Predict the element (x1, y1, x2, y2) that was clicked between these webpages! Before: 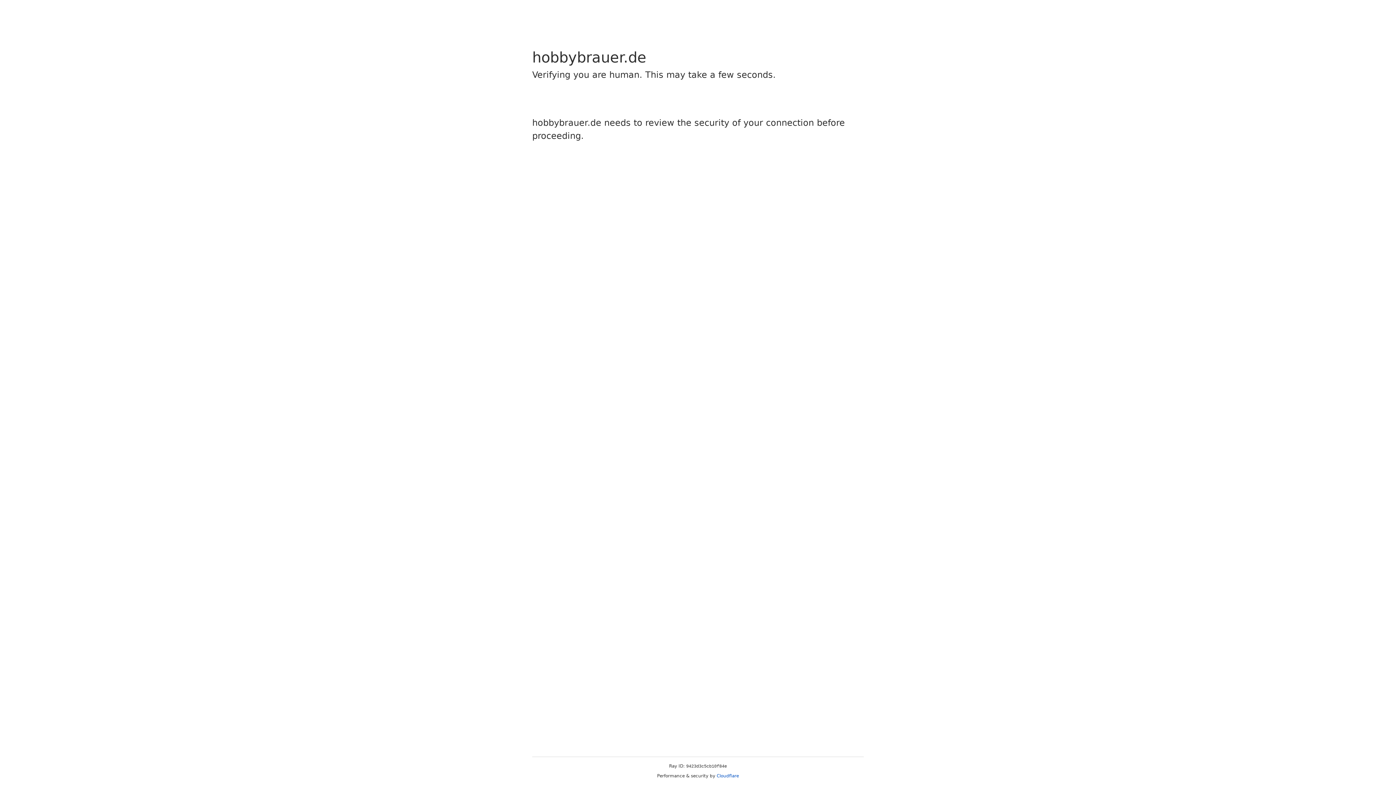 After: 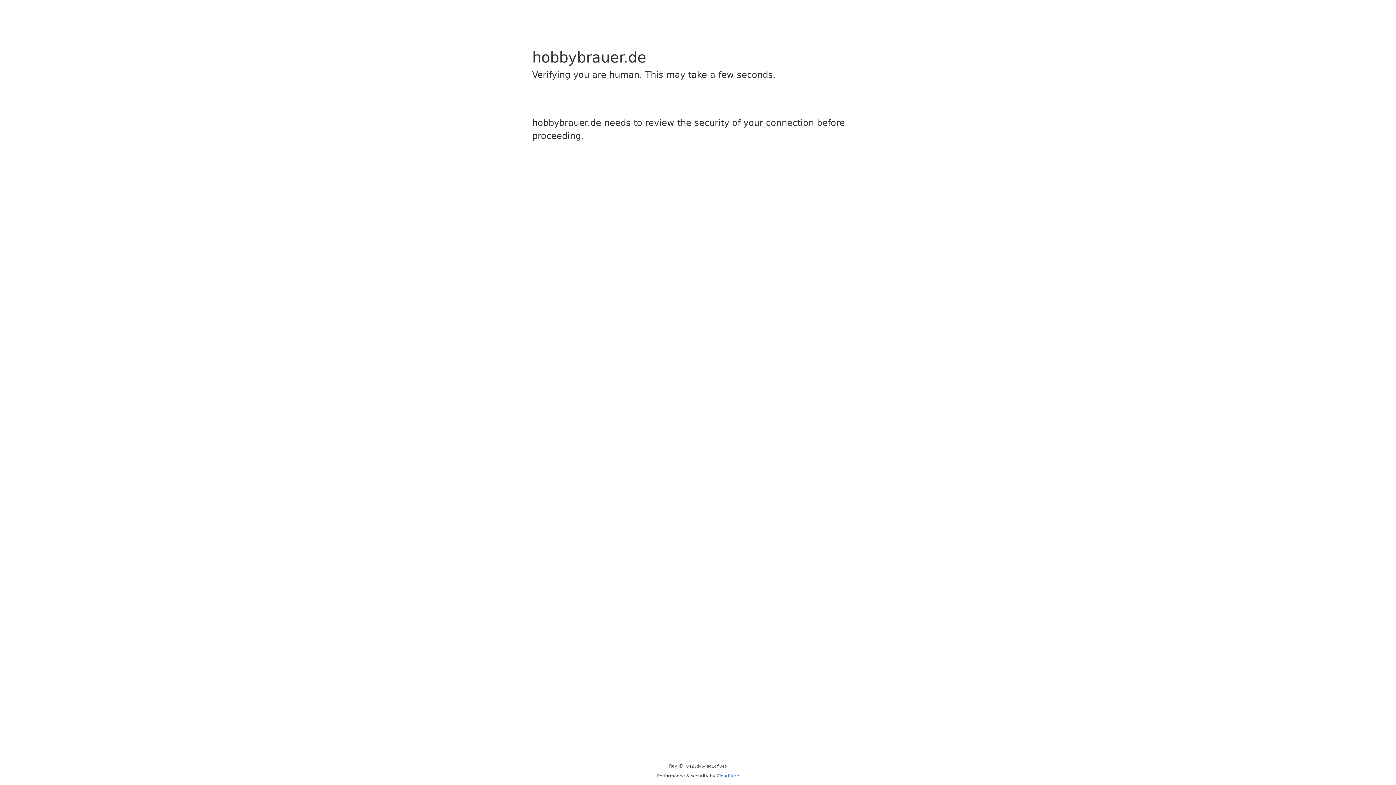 Action: bbox: (716, 773, 739, 778) label: Cloudflare